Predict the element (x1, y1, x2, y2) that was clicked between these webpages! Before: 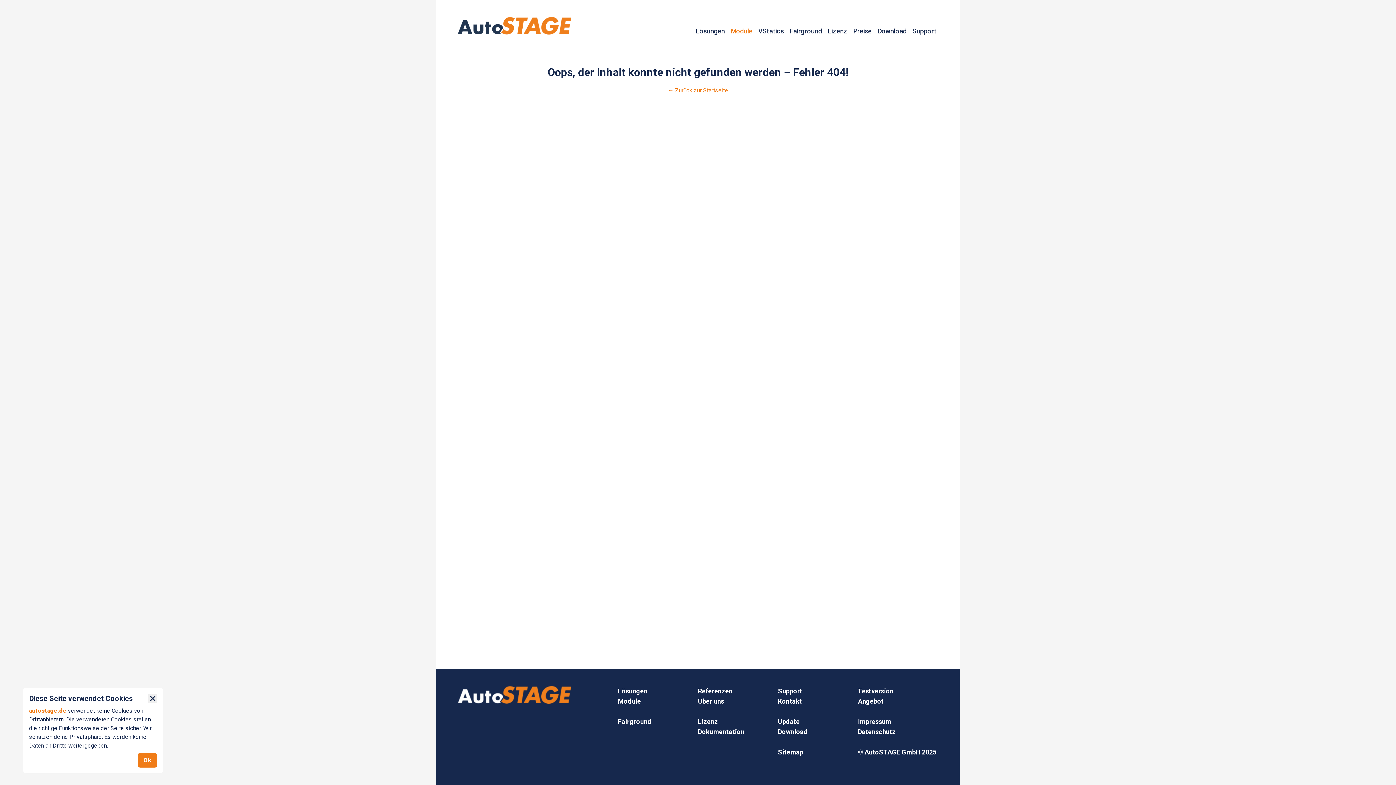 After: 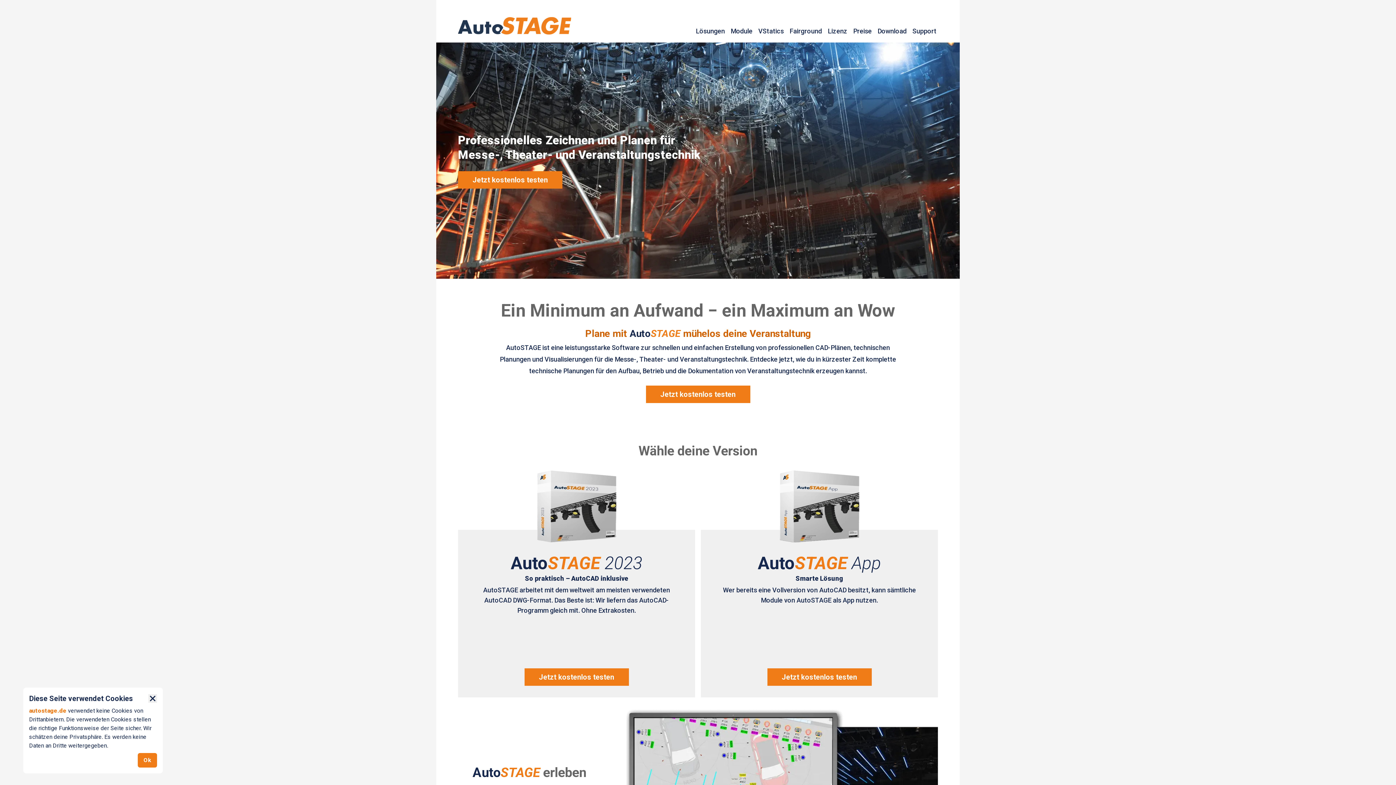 Action: bbox: (458, 17, 571, 34)